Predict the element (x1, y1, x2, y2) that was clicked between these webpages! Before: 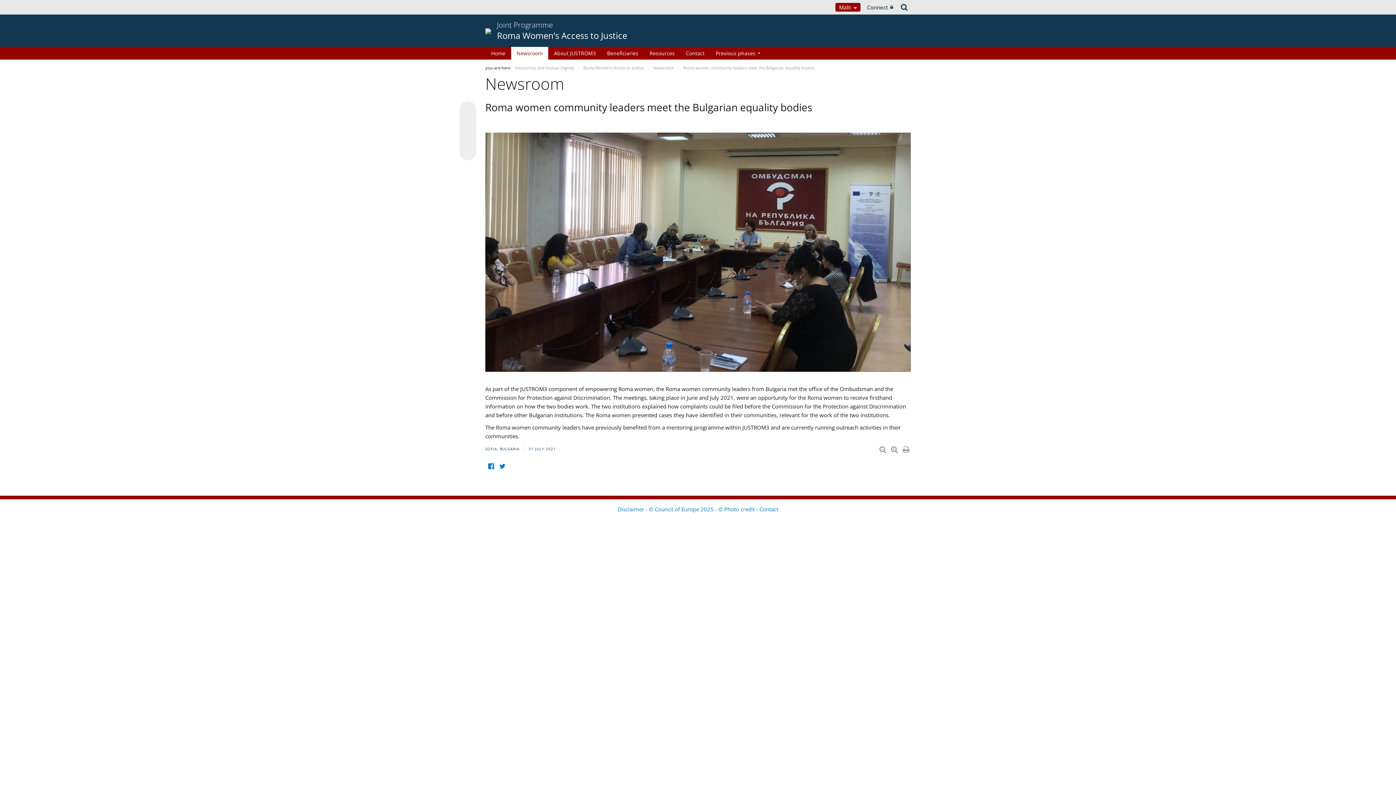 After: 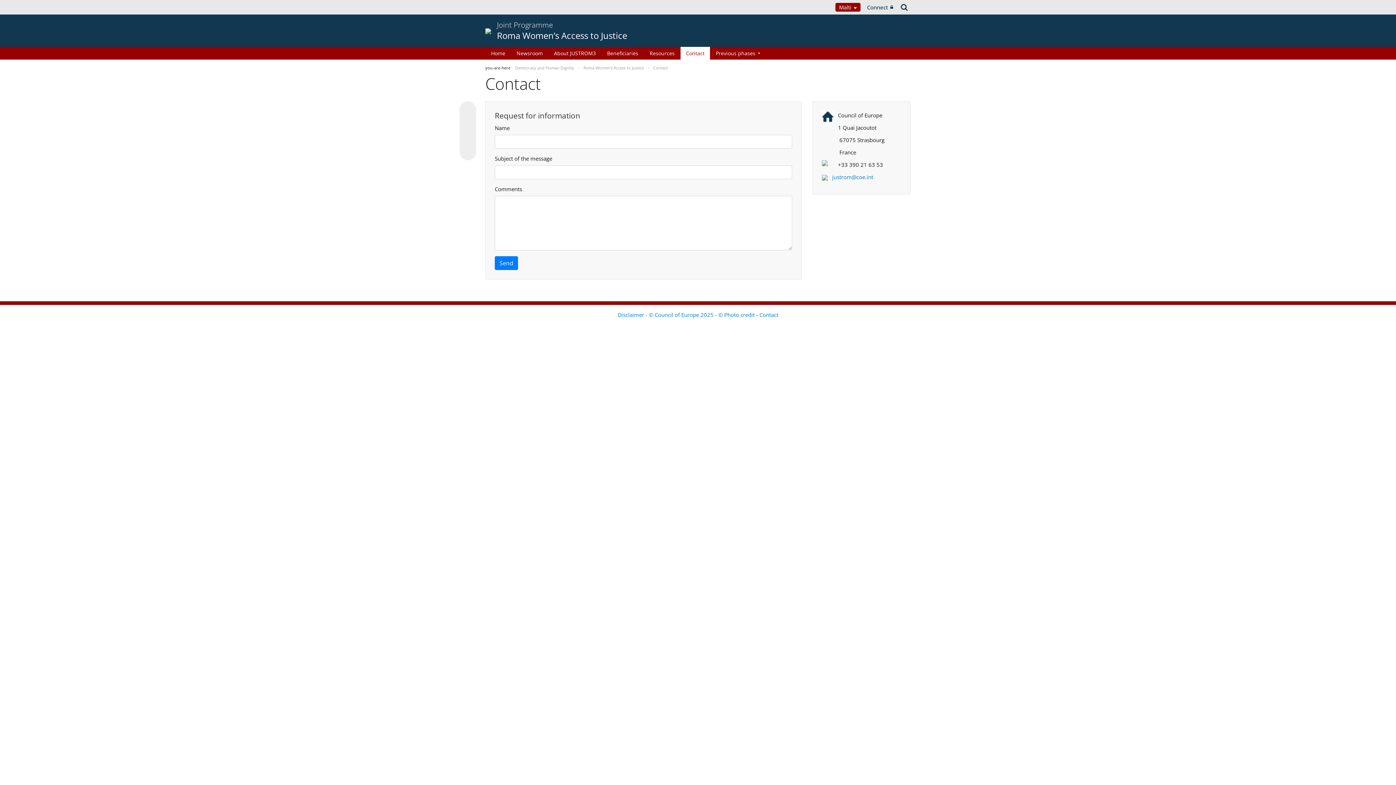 Action: label: Contact bbox: (680, 46, 710, 59)